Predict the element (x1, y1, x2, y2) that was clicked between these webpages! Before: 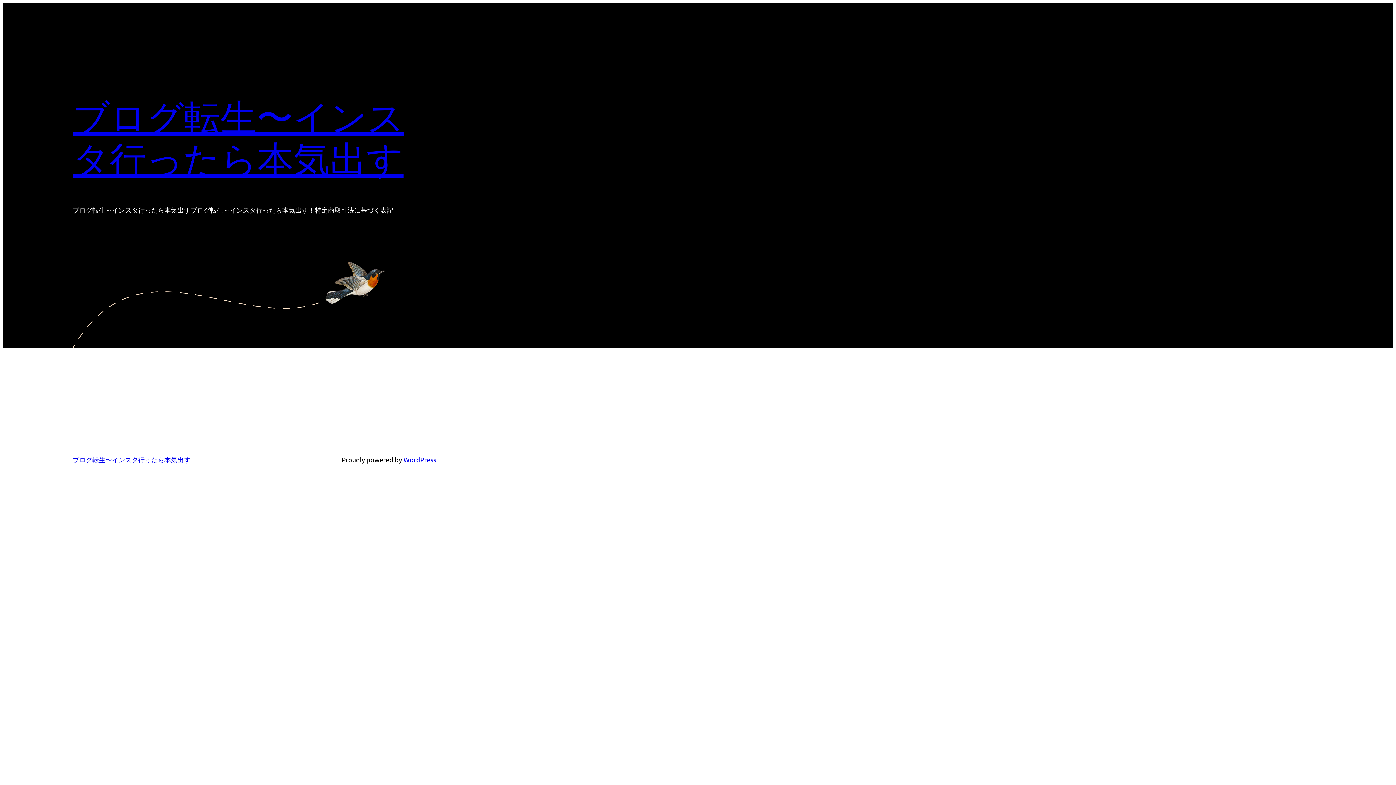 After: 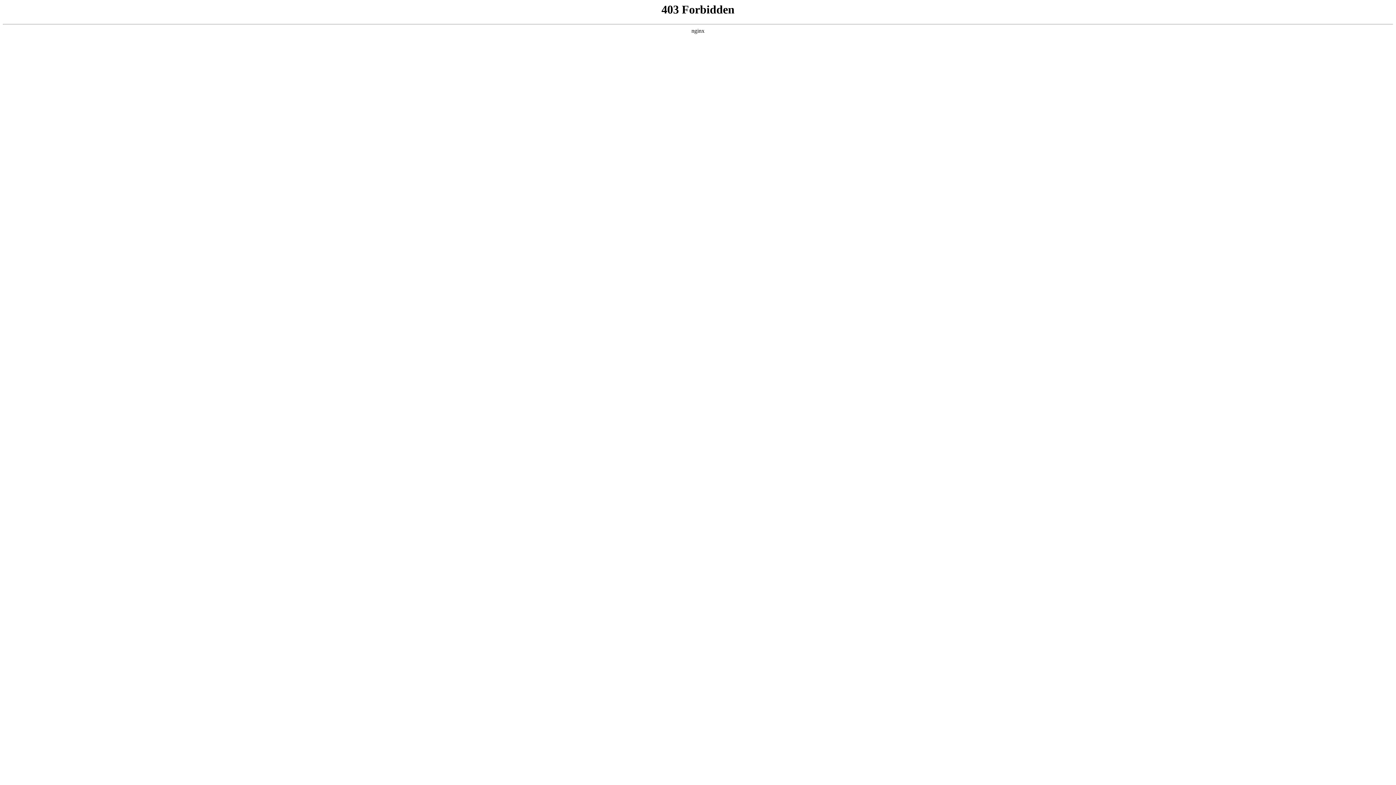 Action: bbox: (403, 456, 436, 463) label: WordPress